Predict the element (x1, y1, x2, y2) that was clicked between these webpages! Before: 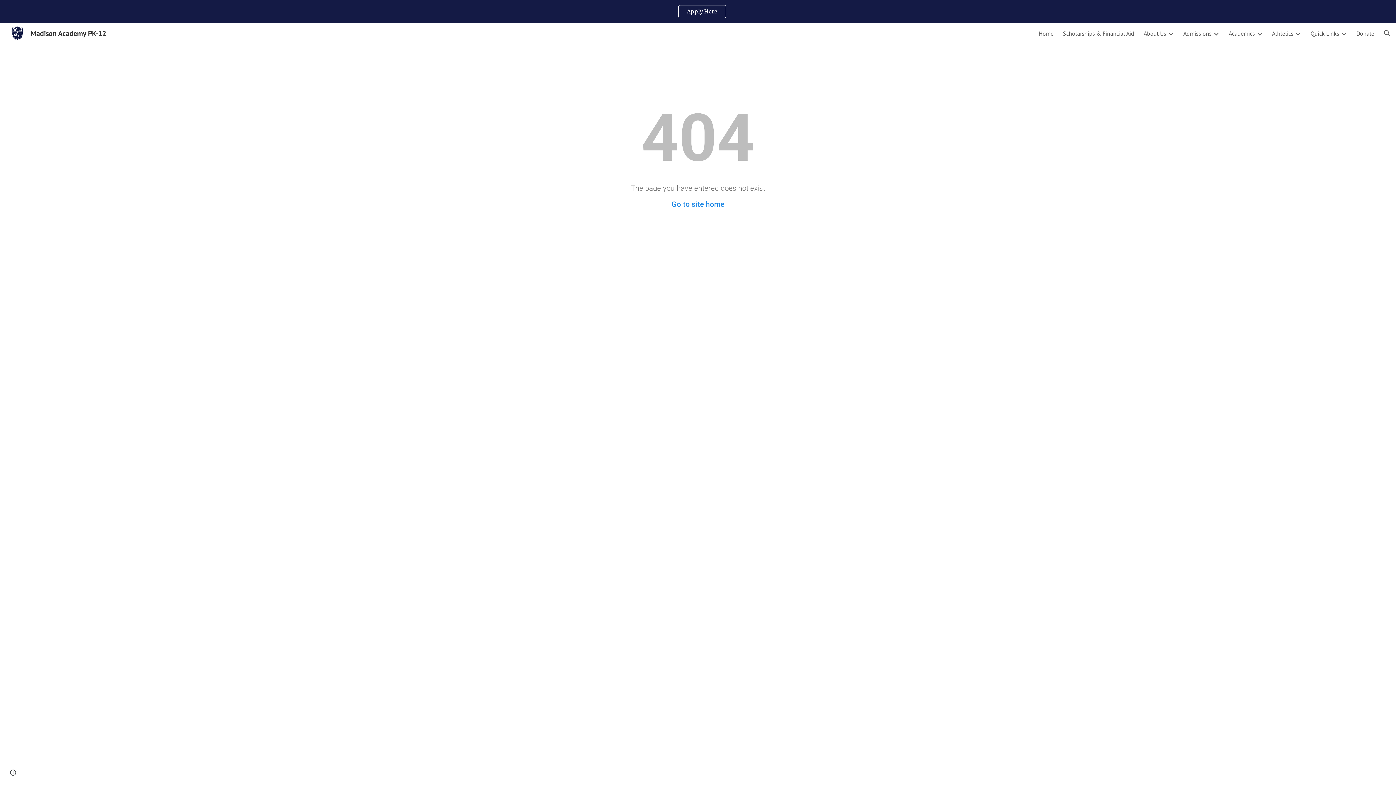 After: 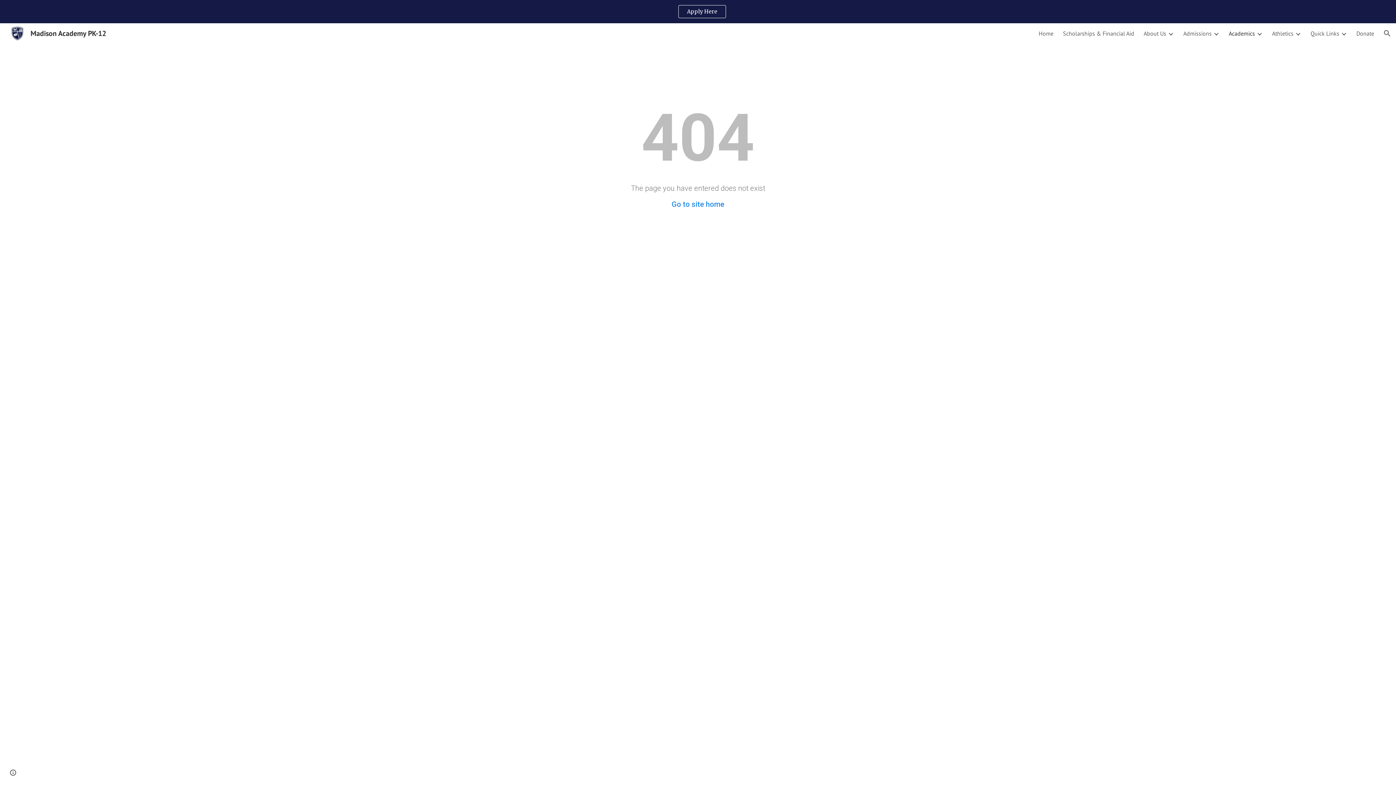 Action: bbox: (1229, 29, 1255, 37) label: Academics